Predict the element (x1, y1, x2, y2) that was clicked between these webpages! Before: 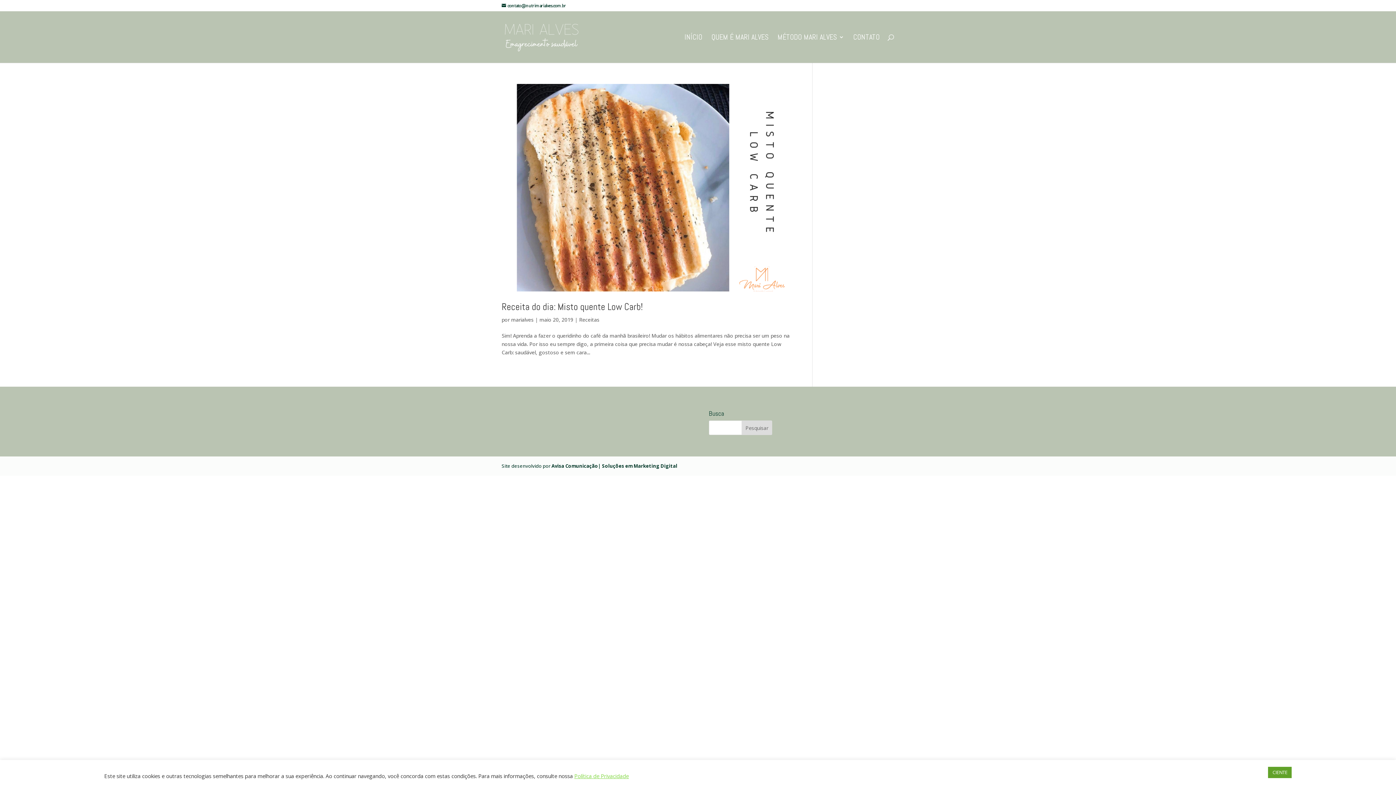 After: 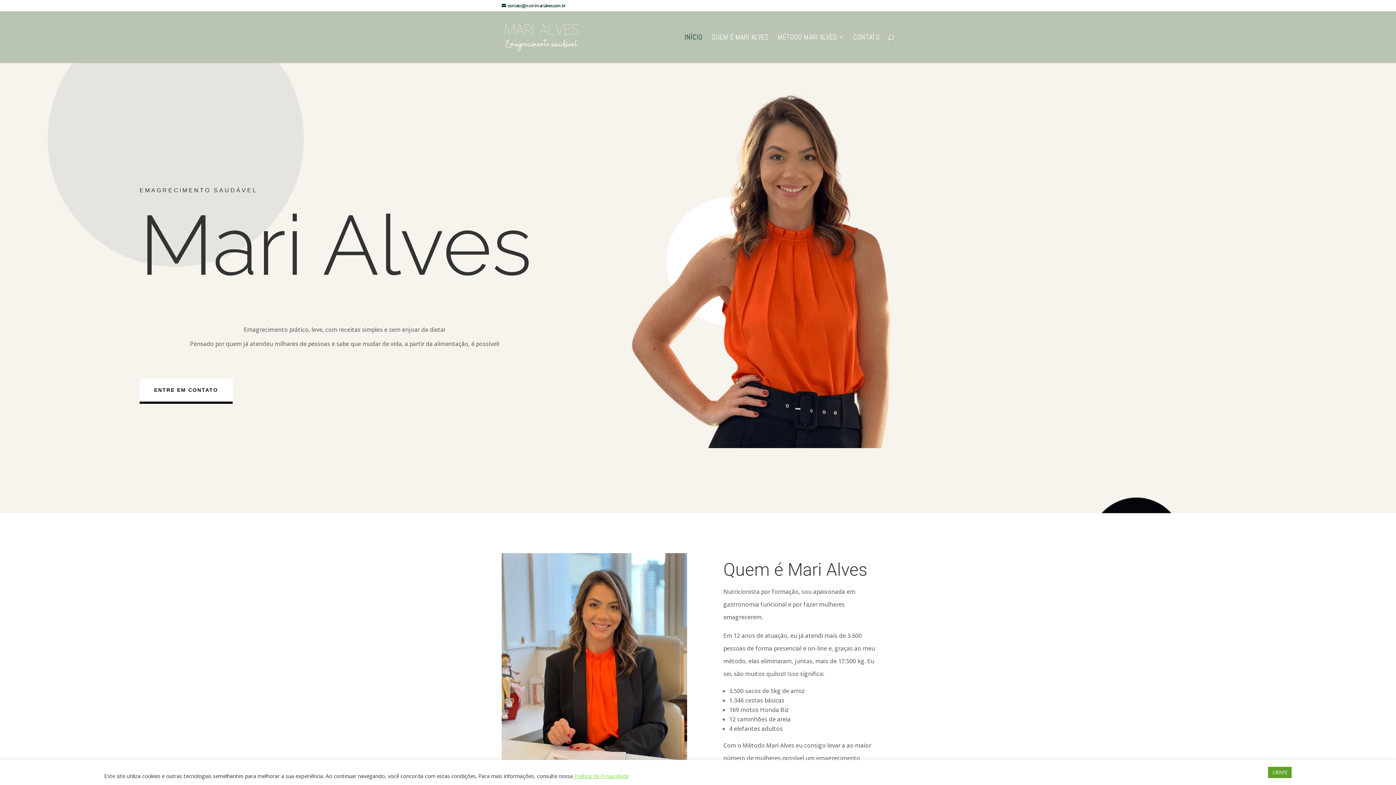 Action: bbox: (502, 33, 580, 39)